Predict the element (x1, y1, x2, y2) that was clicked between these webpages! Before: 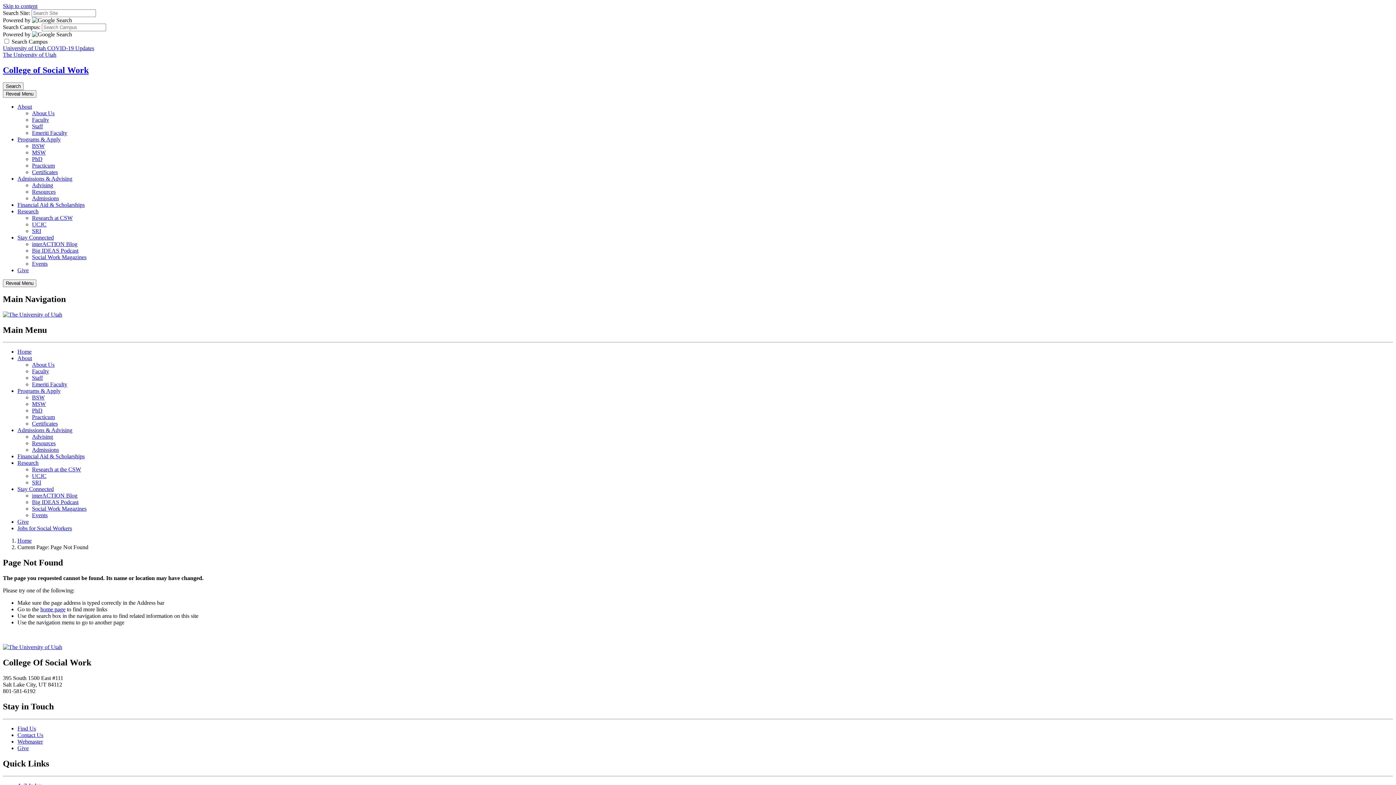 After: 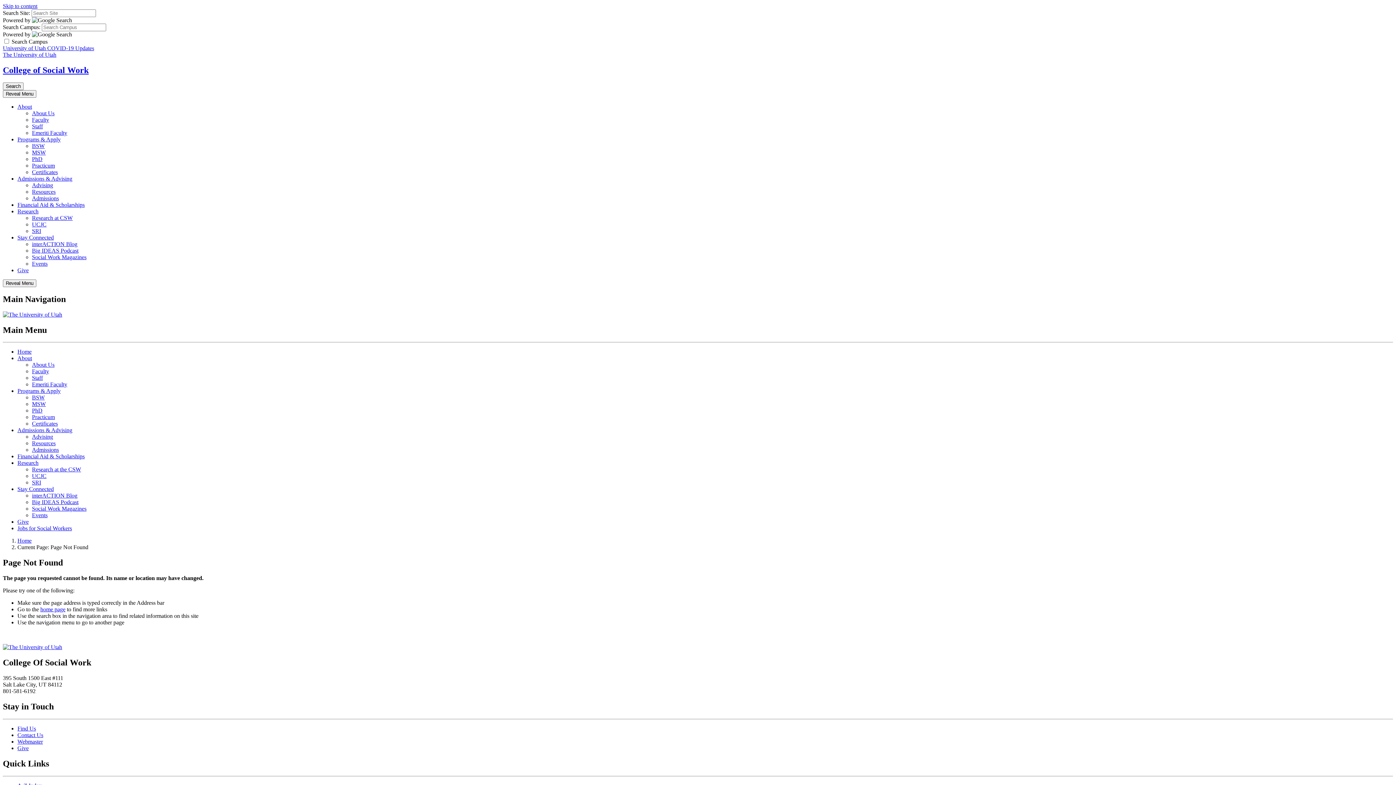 Action: label: Admissions & Advising bbox: (17, 175, 72, 181)